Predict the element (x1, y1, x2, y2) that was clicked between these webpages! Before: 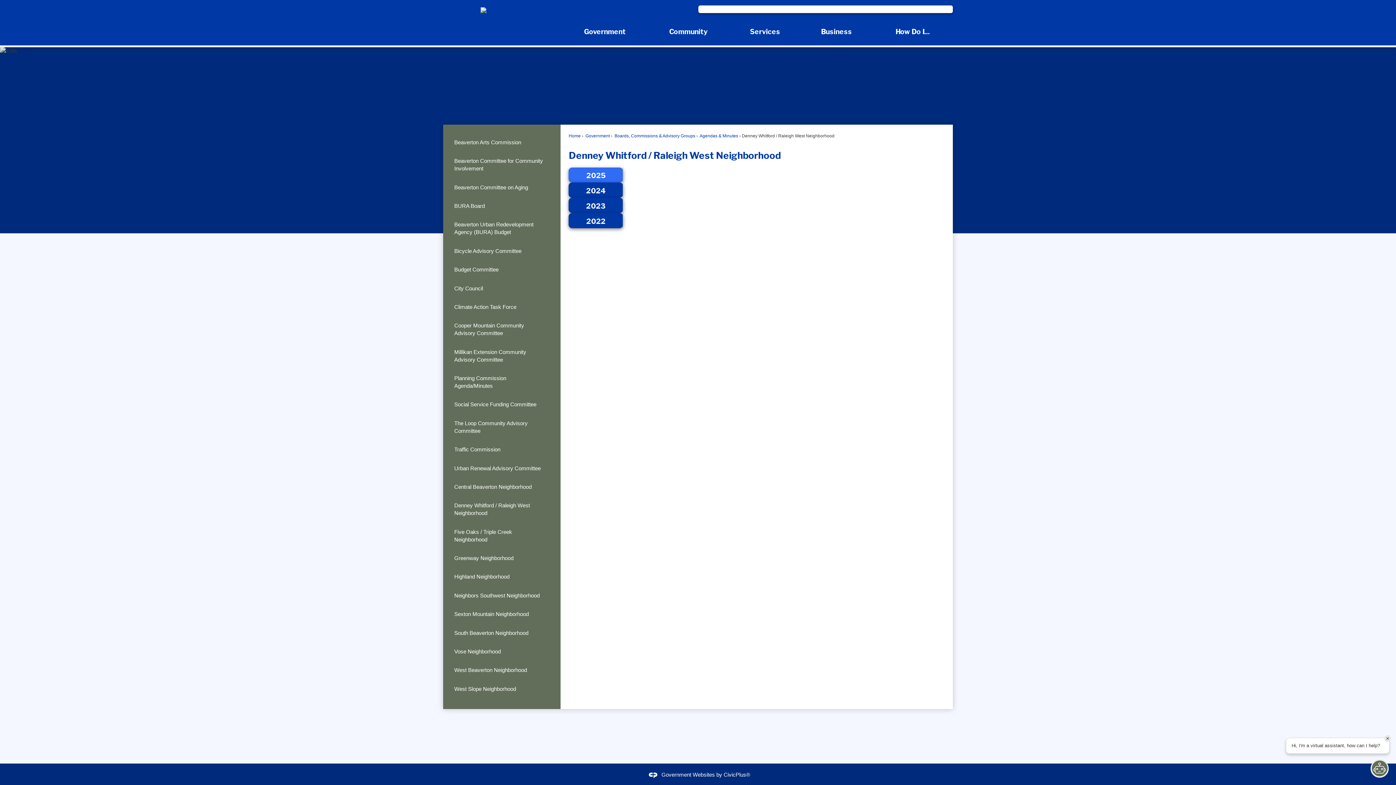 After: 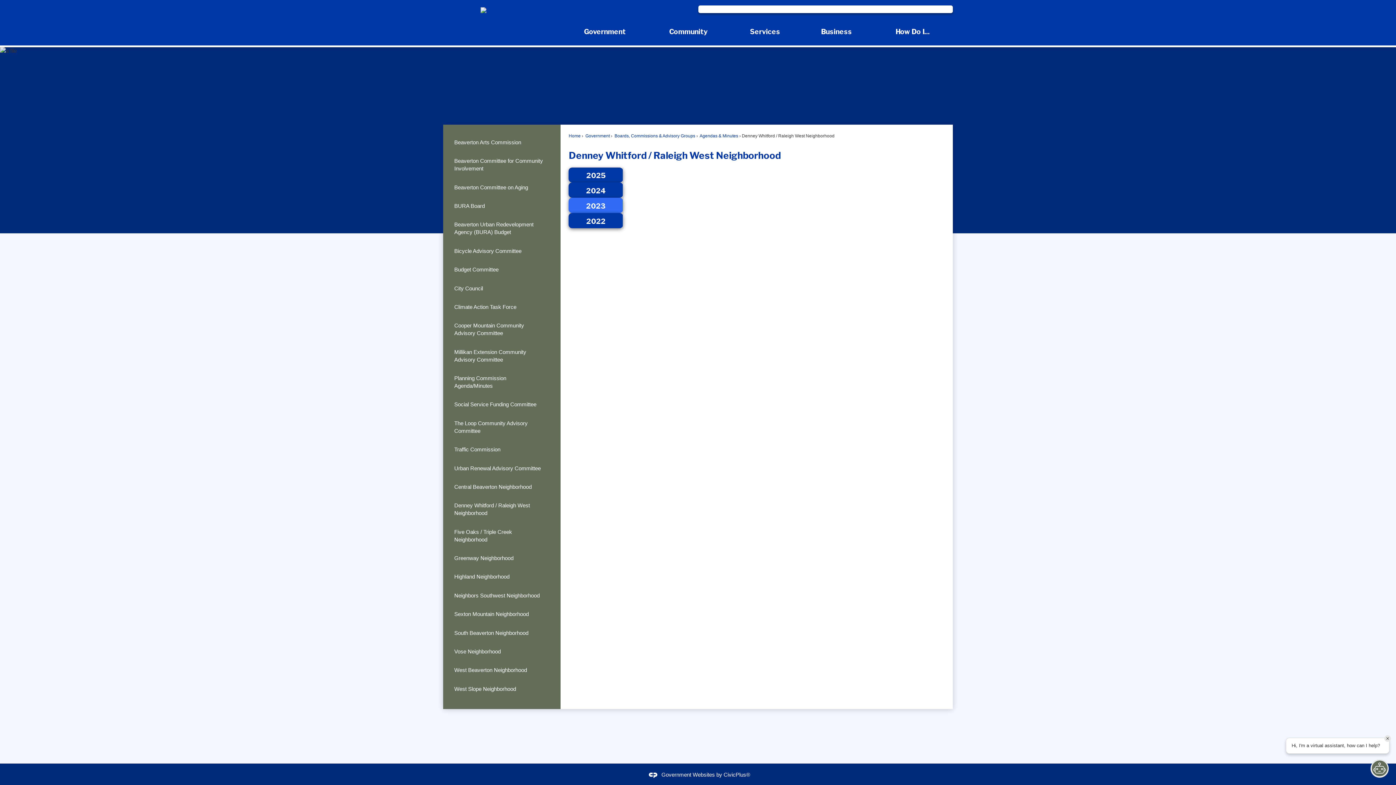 Action: label: 2023 bbox: (568, 197, 623, 213)